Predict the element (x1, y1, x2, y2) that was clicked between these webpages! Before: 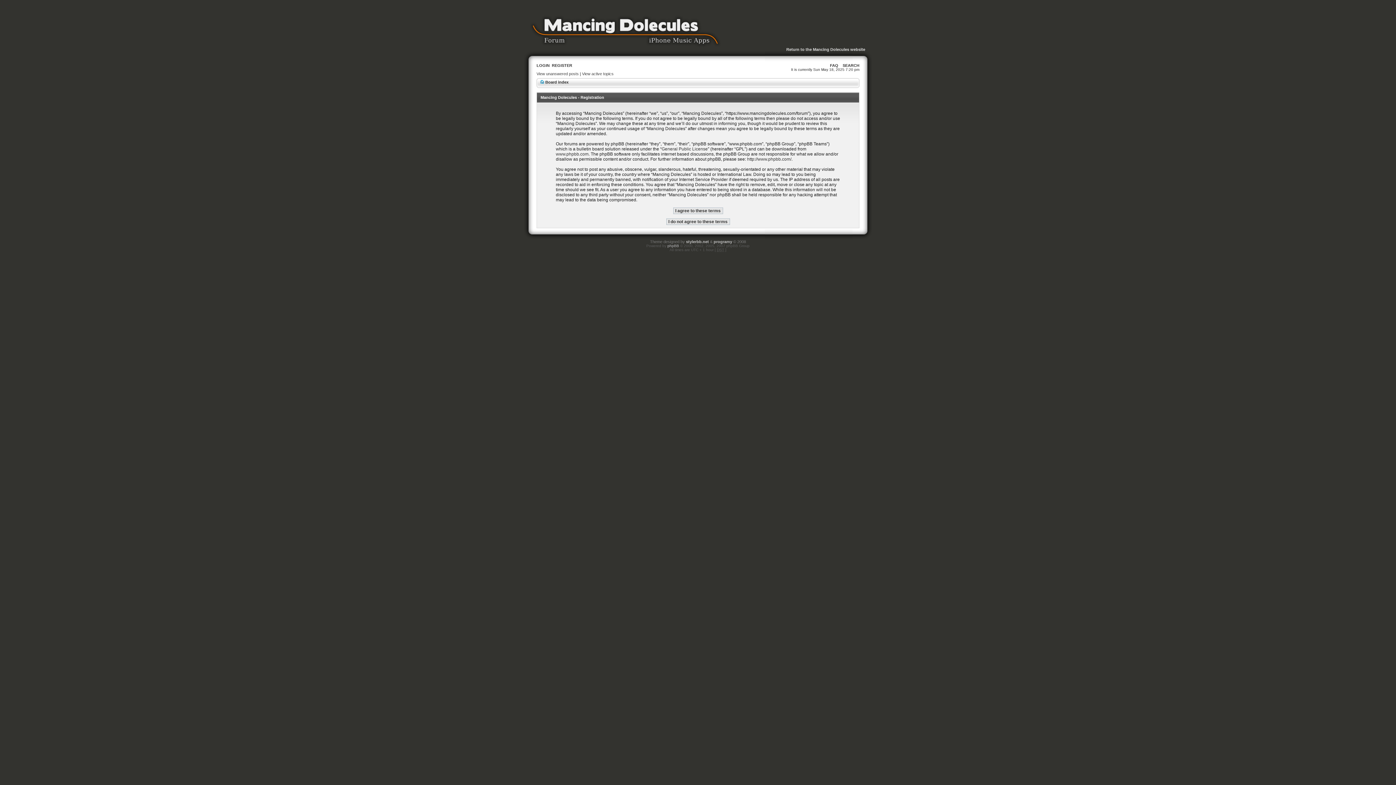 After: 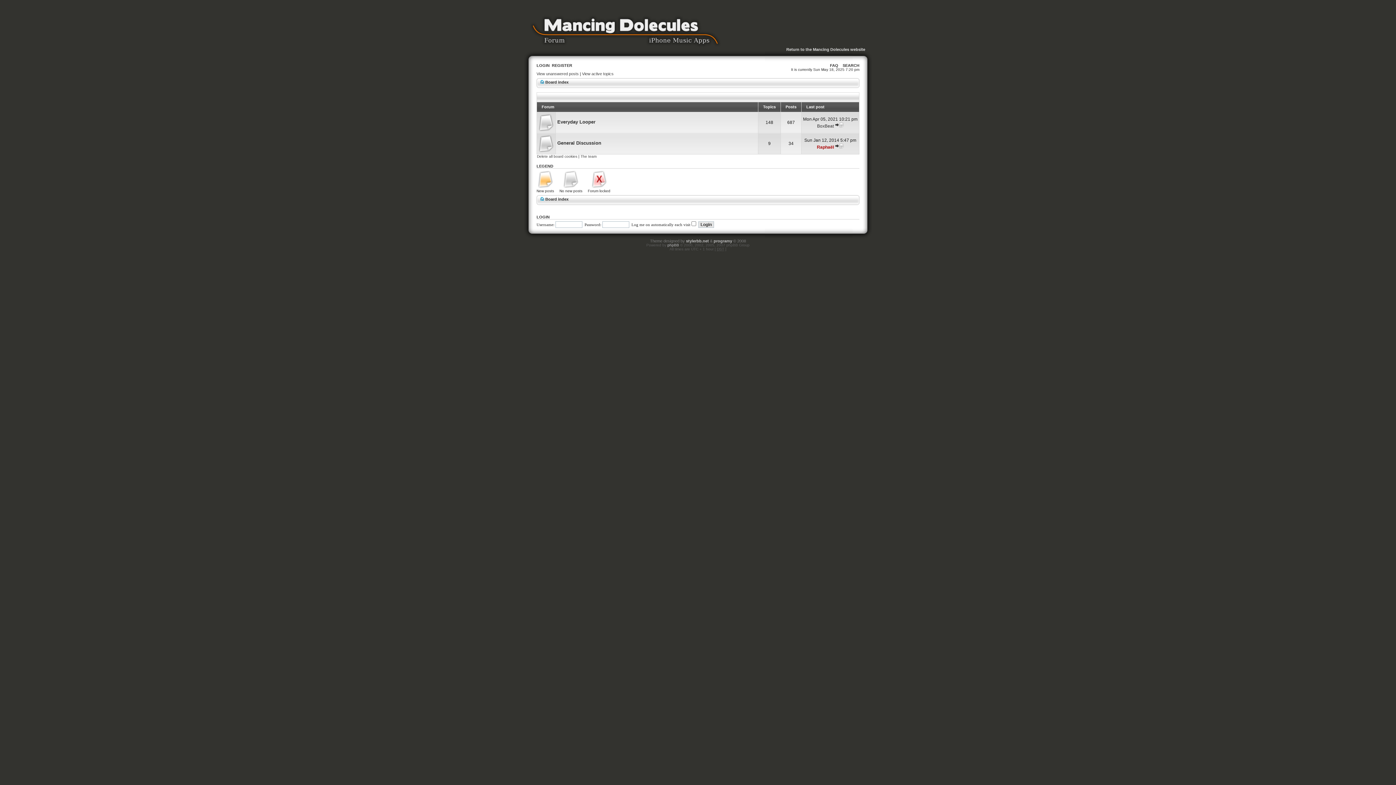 Action: bbox: (527, 10, 723, 51)